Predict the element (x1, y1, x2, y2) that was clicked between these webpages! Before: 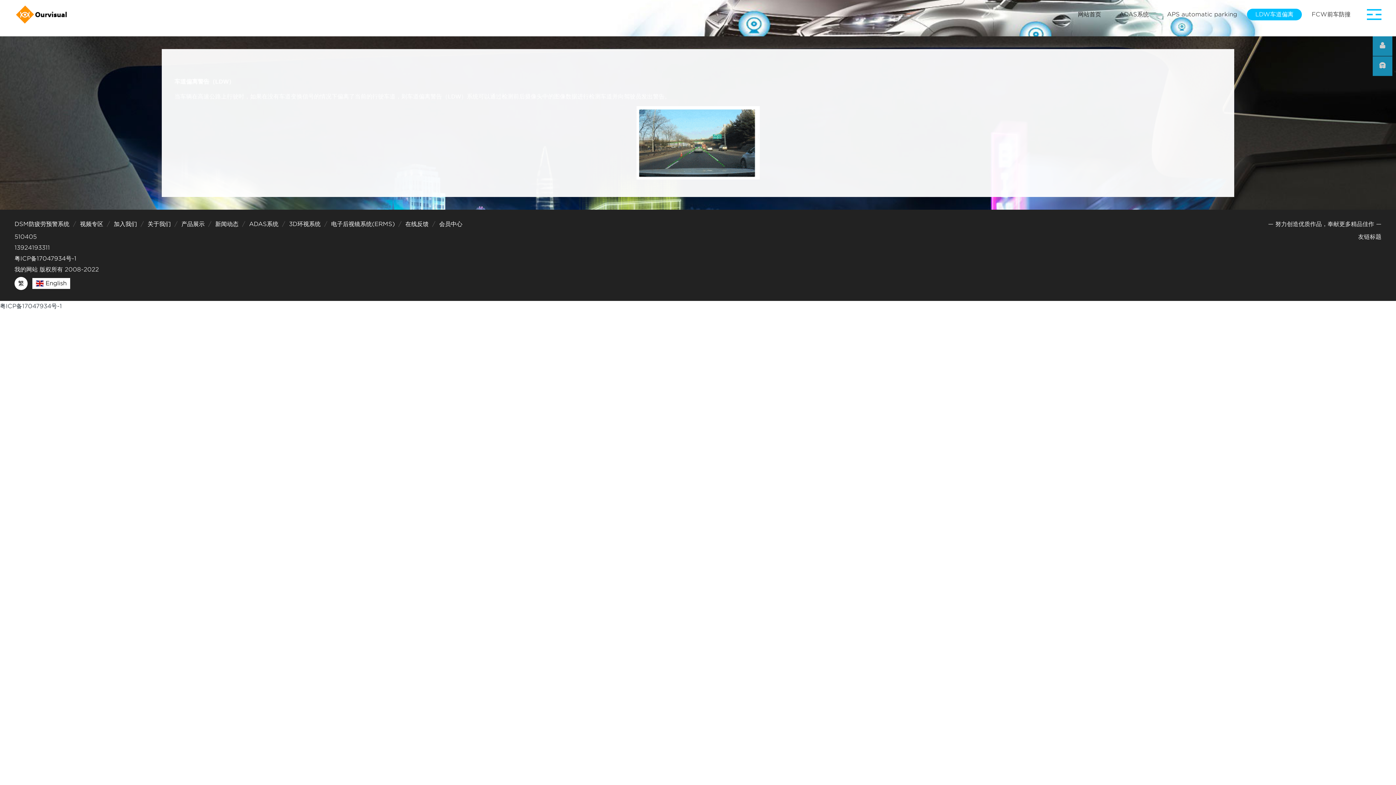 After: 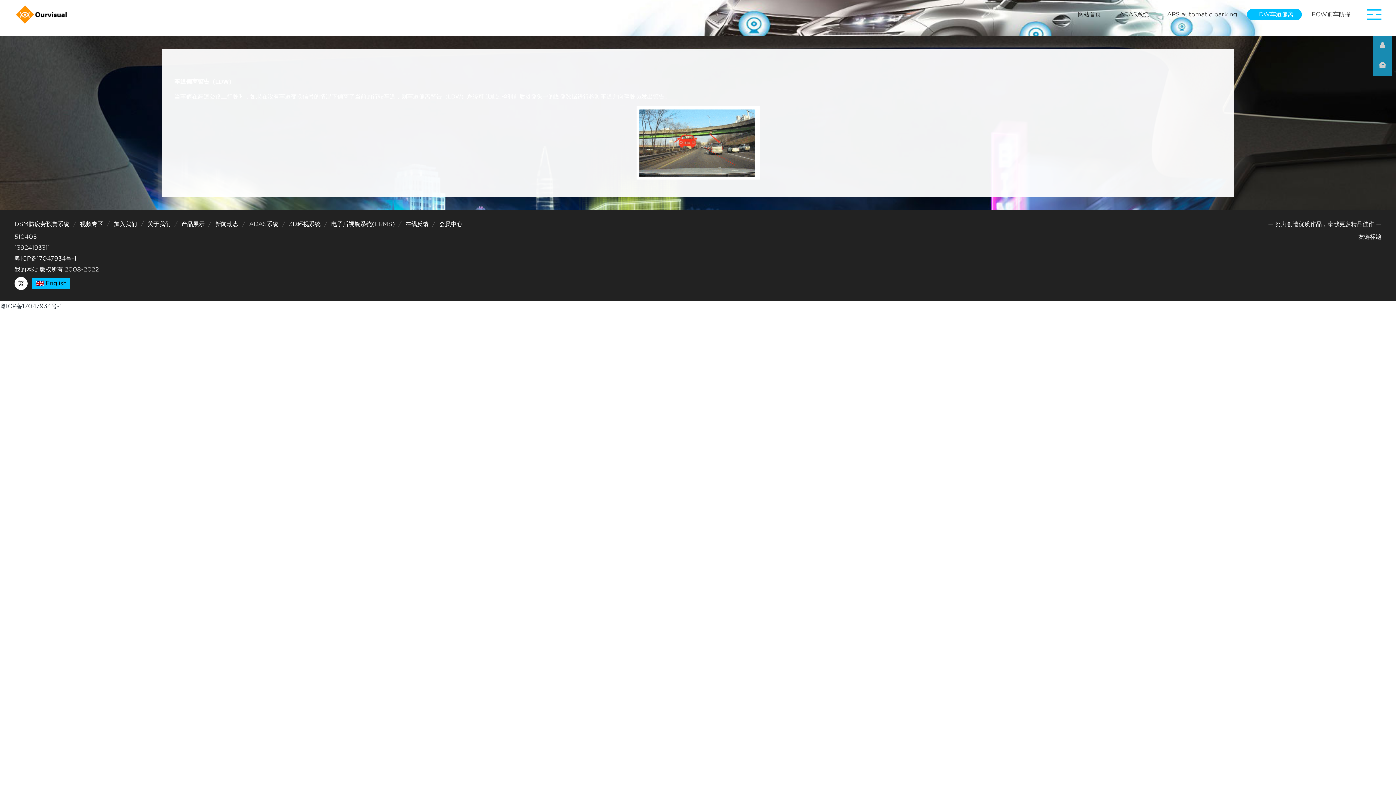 Action: label:  English bbox: (32, 278, 70, 289)